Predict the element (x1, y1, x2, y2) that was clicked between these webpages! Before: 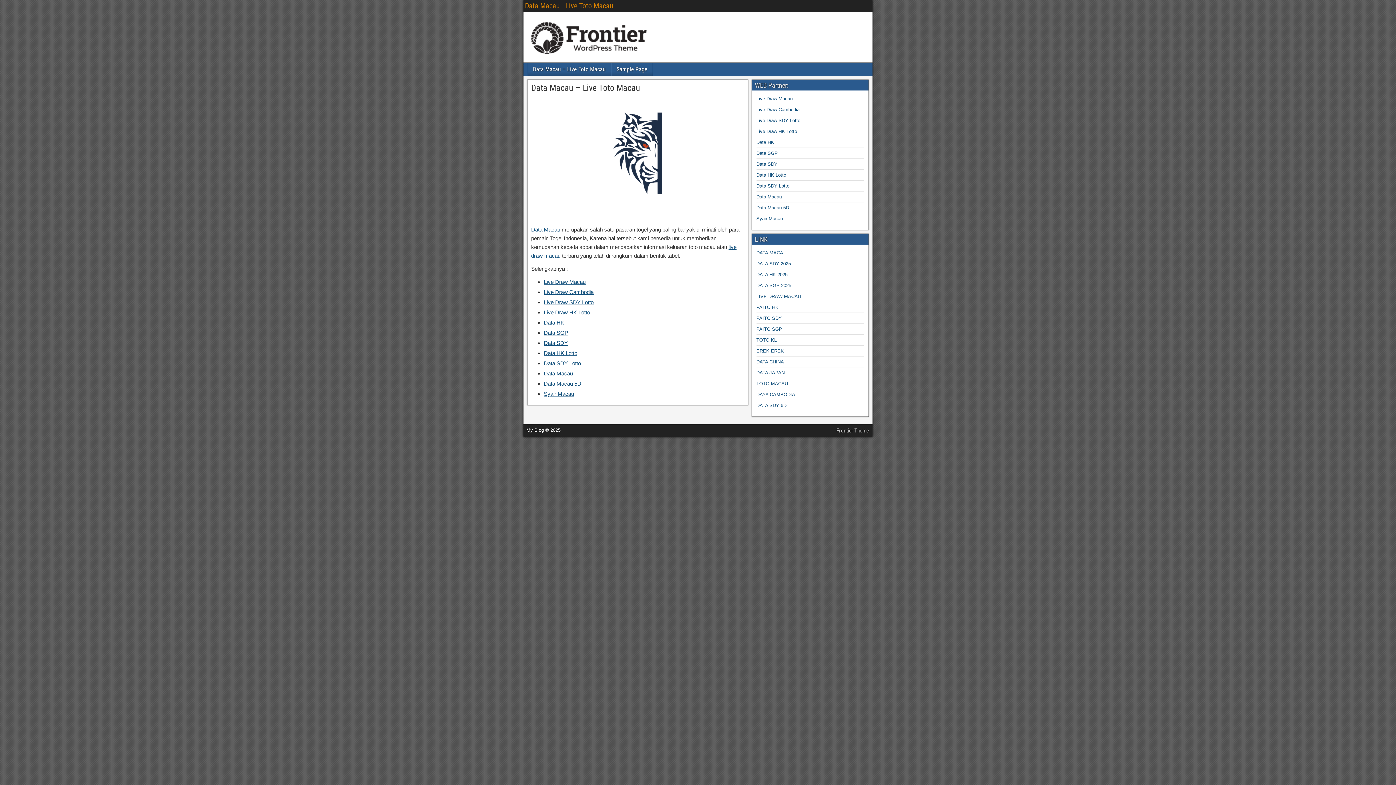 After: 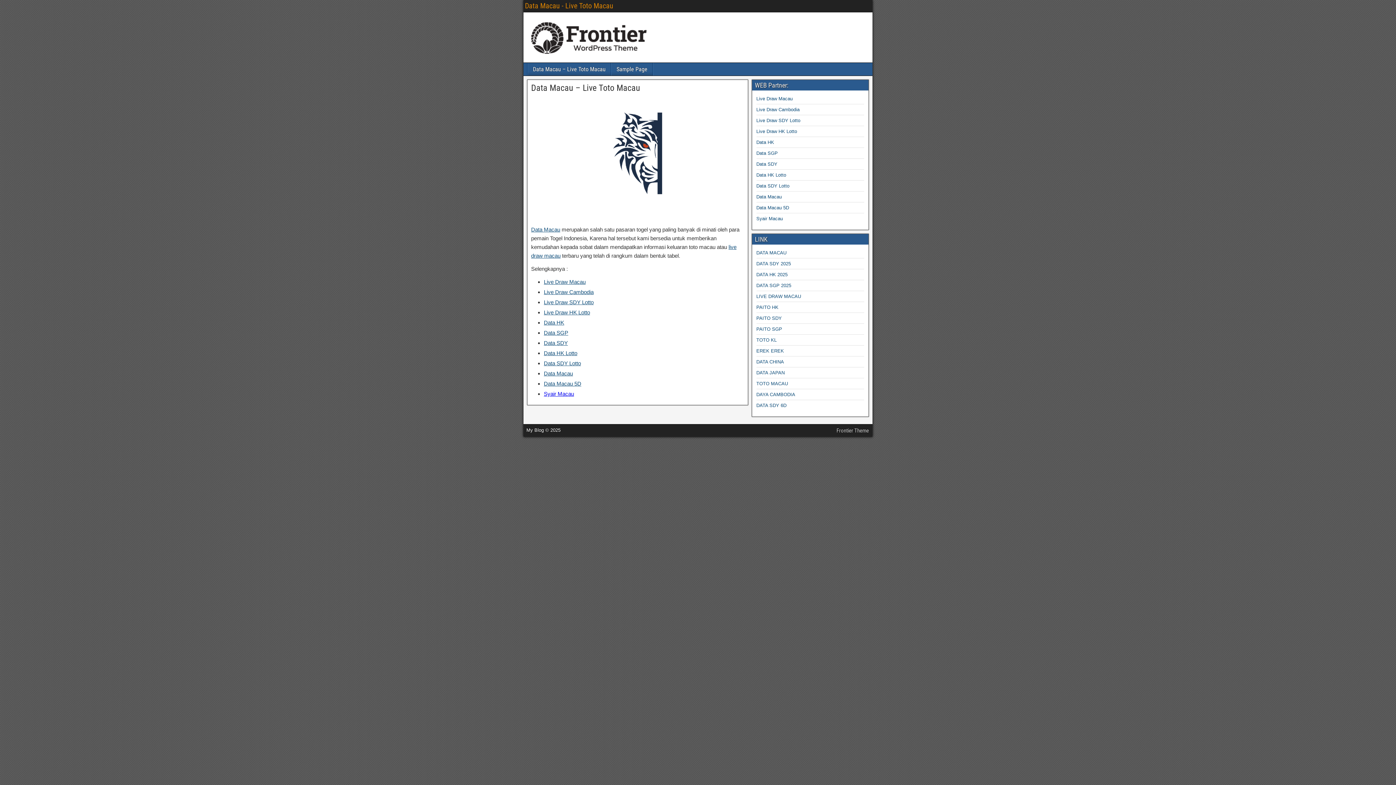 Action: label: Syair Macau bbox: (544, 390, 574, 397)